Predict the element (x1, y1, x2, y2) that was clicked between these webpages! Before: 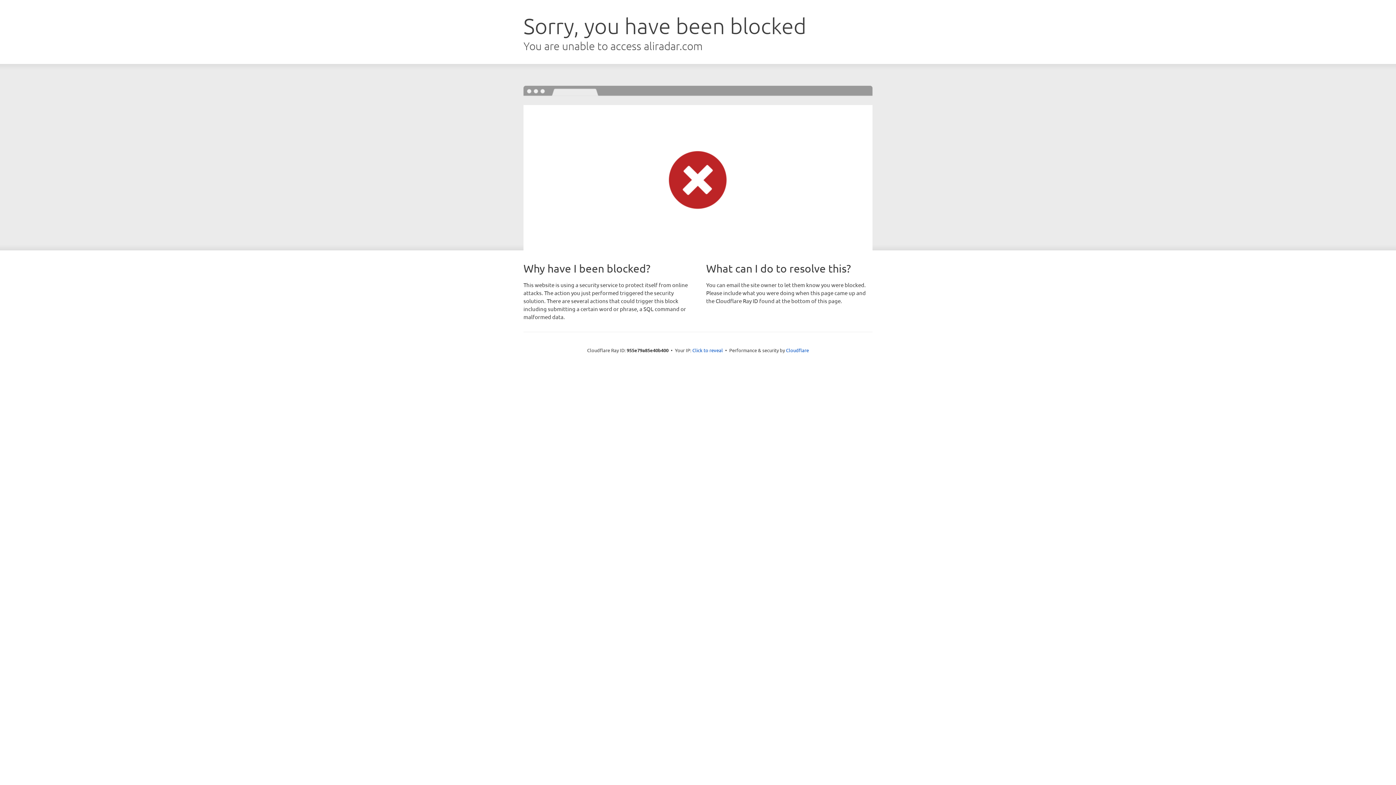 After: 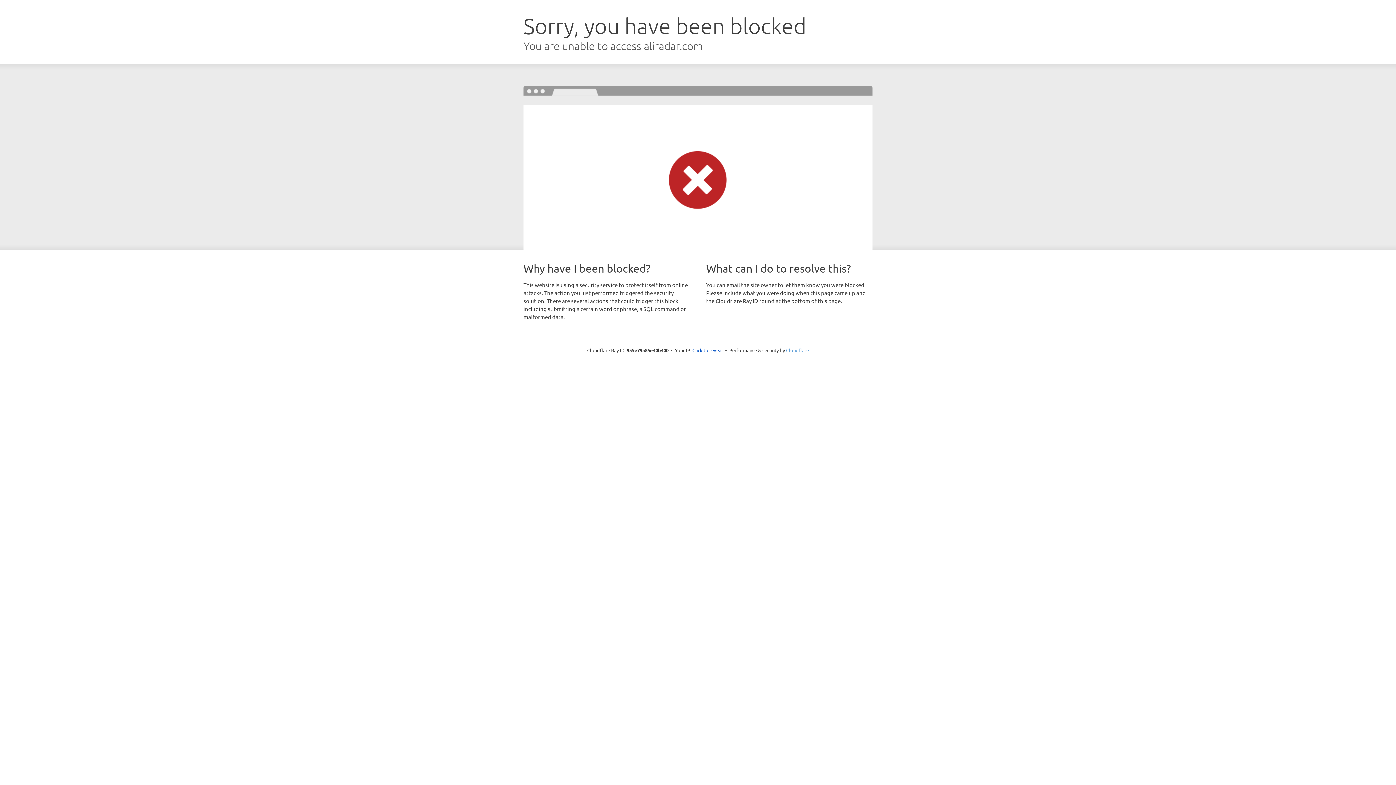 Action: bbox: (786, 347, 809, 353) label: Cloudflare